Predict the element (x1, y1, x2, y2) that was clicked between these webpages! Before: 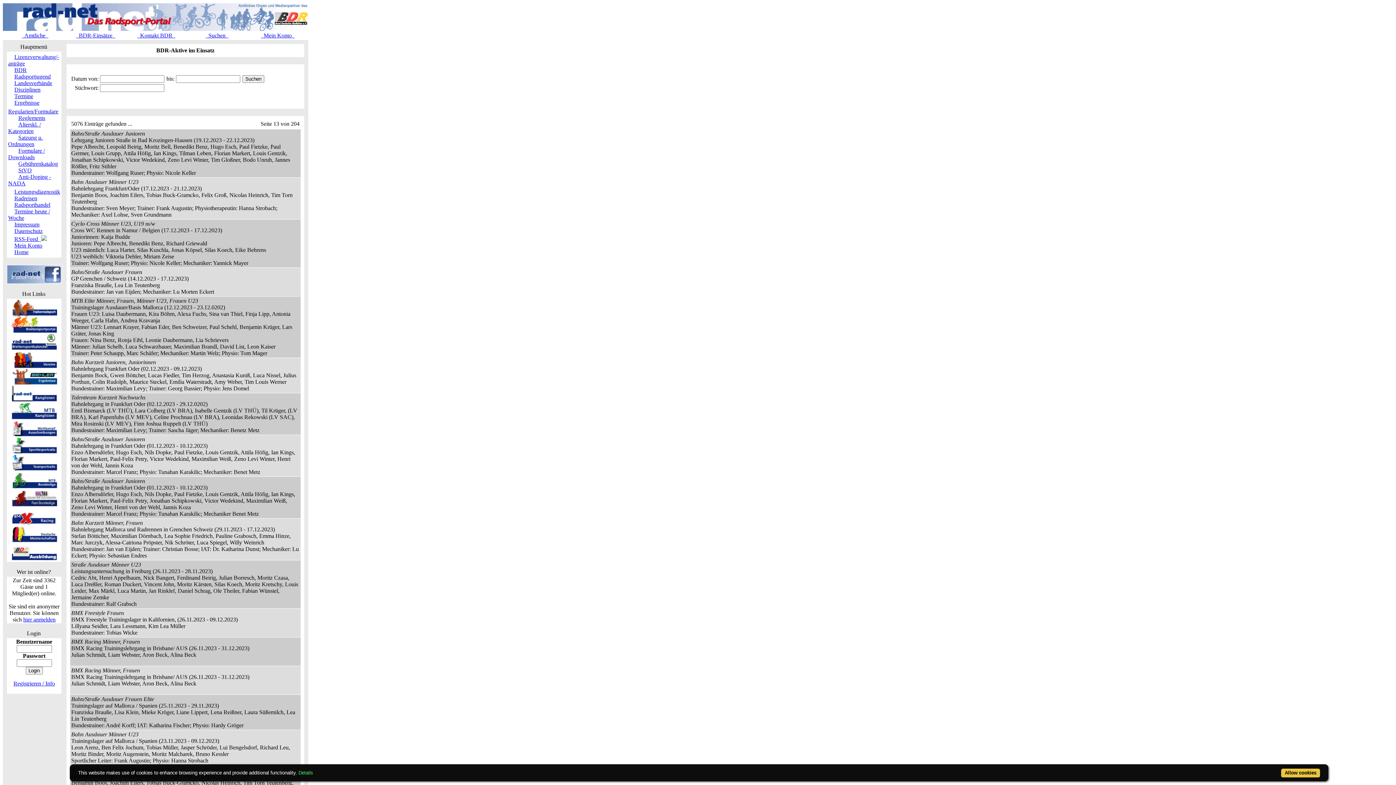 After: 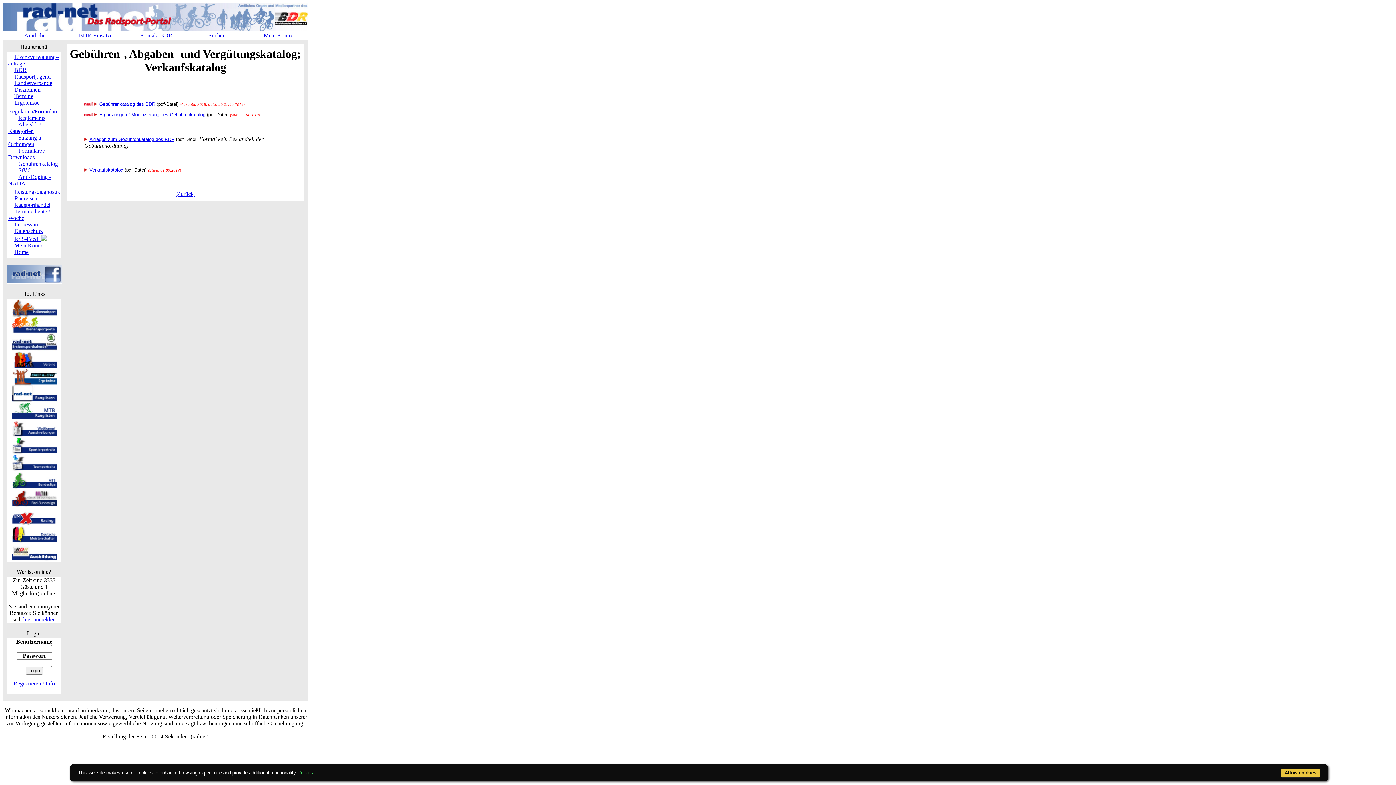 Action: label: Gebührenkatalog bbox: (18, 160, 58, 166)